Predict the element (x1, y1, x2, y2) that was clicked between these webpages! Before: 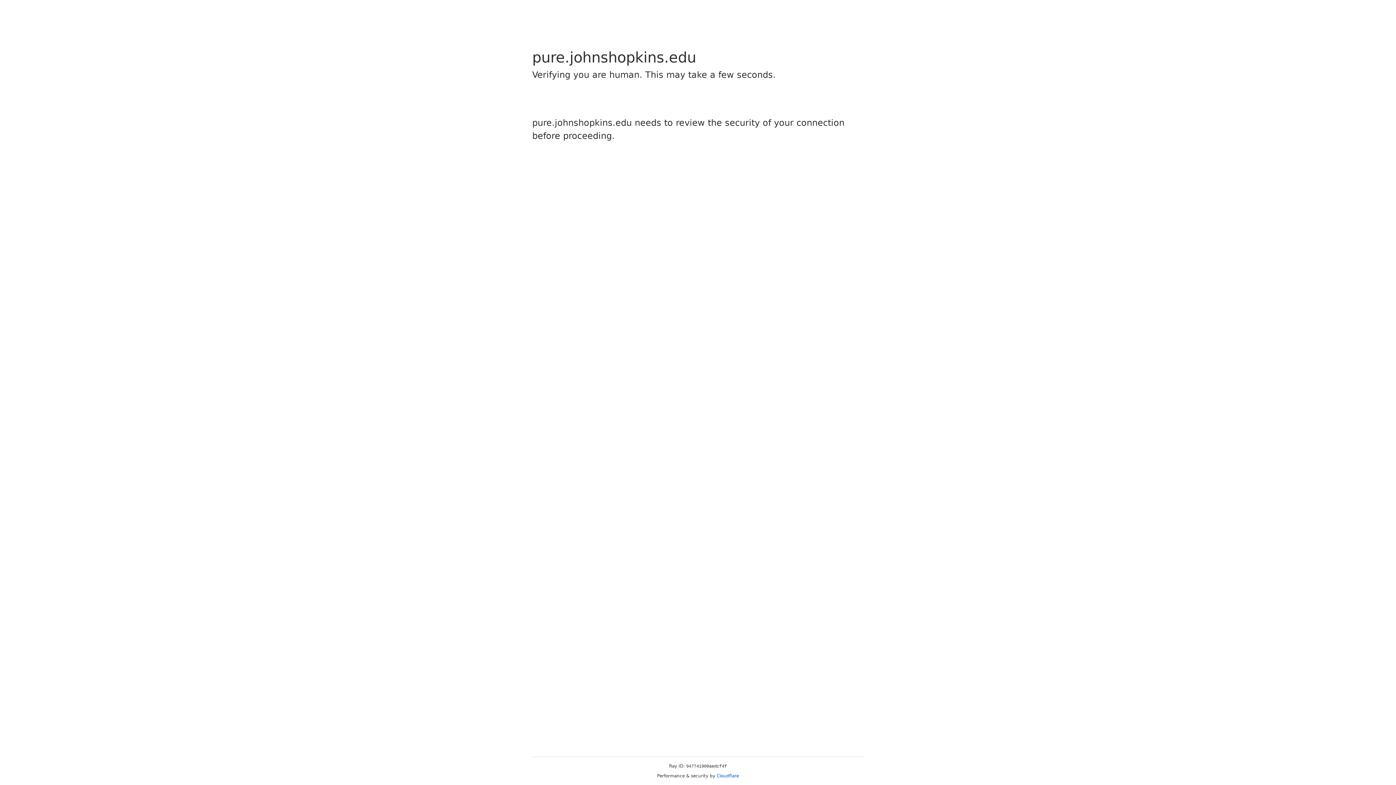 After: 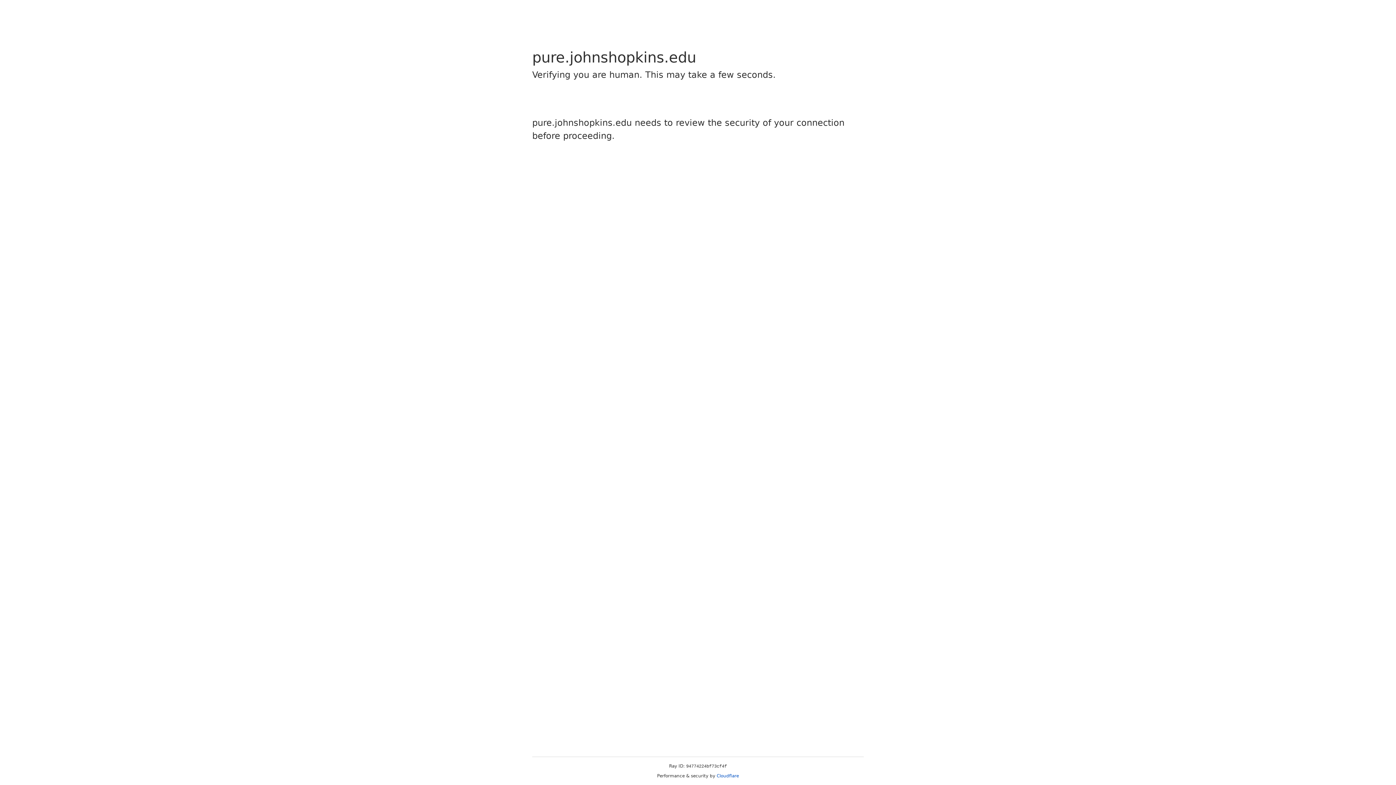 Action: label: Cloudflare bbox: (716, 773, 739, 778)